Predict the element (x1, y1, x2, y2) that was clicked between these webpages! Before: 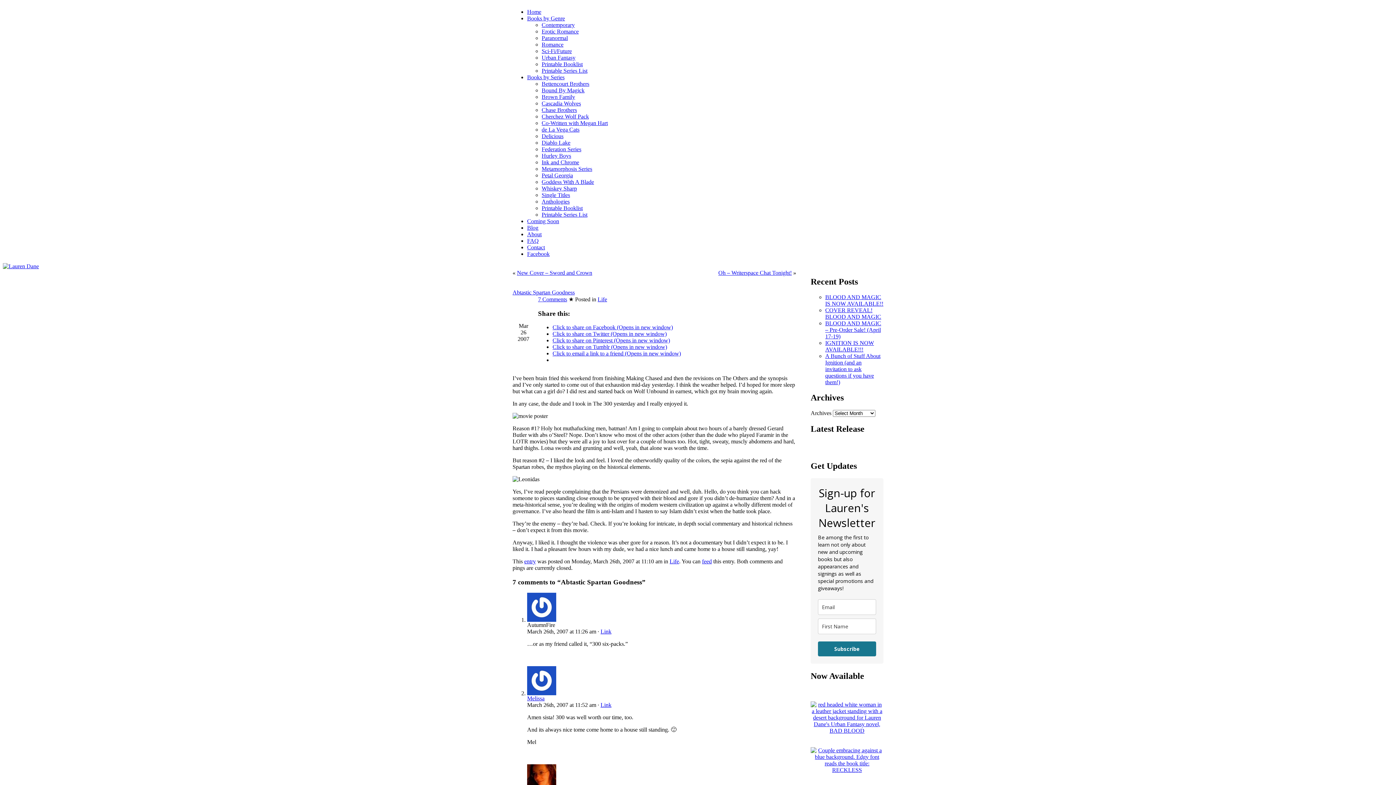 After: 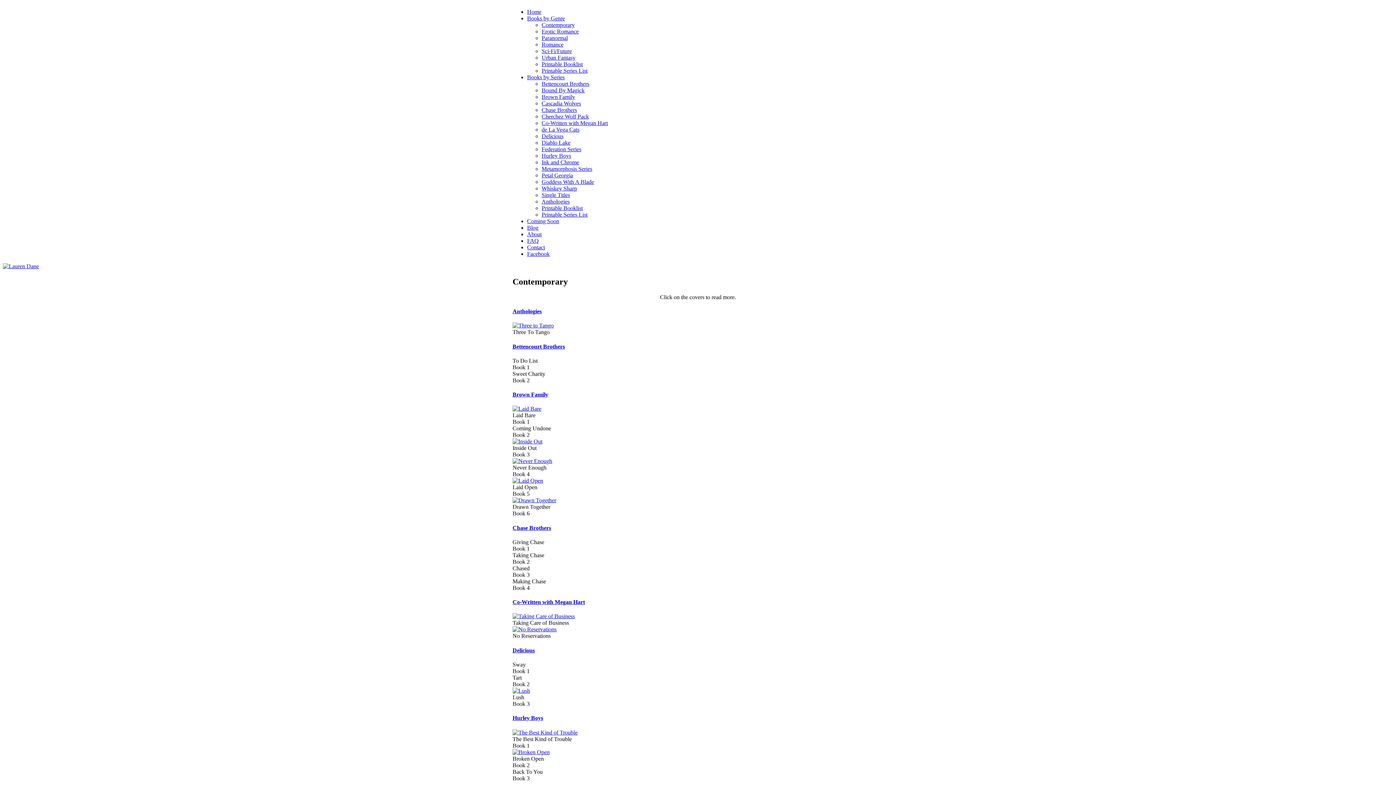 Action: bbox: (541, 21, 574, 28) label: Contemporary